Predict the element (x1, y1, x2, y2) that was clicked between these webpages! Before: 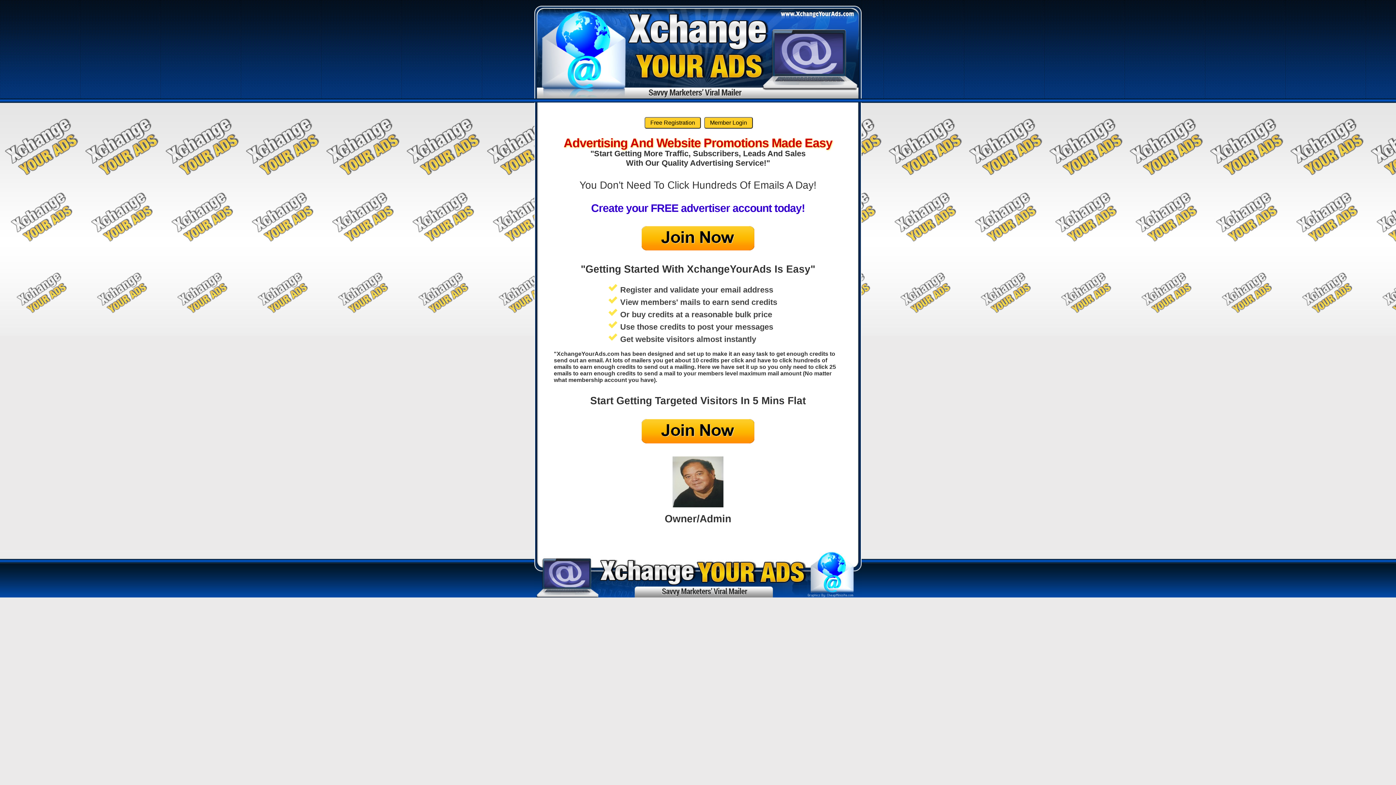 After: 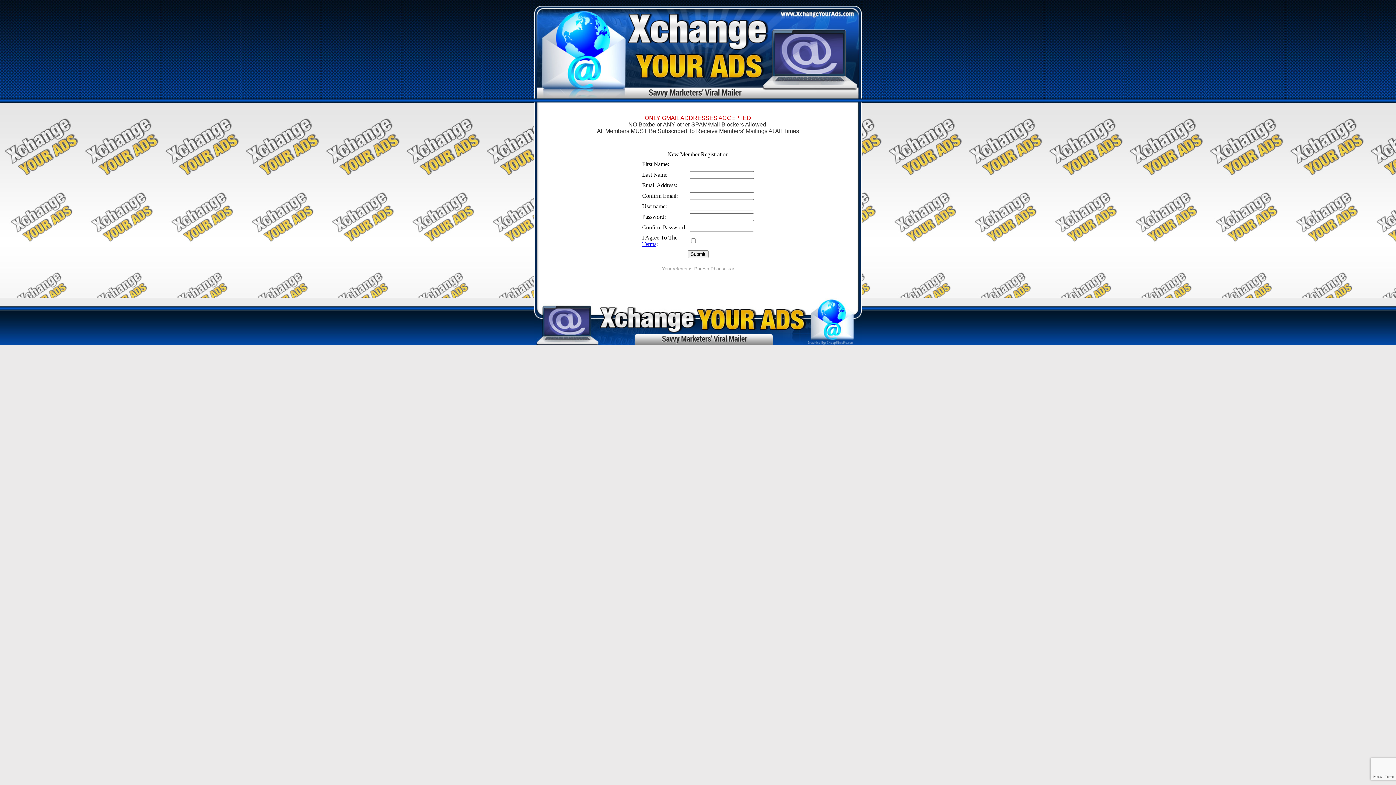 Action: bbox: (641, 438, 754, 444)